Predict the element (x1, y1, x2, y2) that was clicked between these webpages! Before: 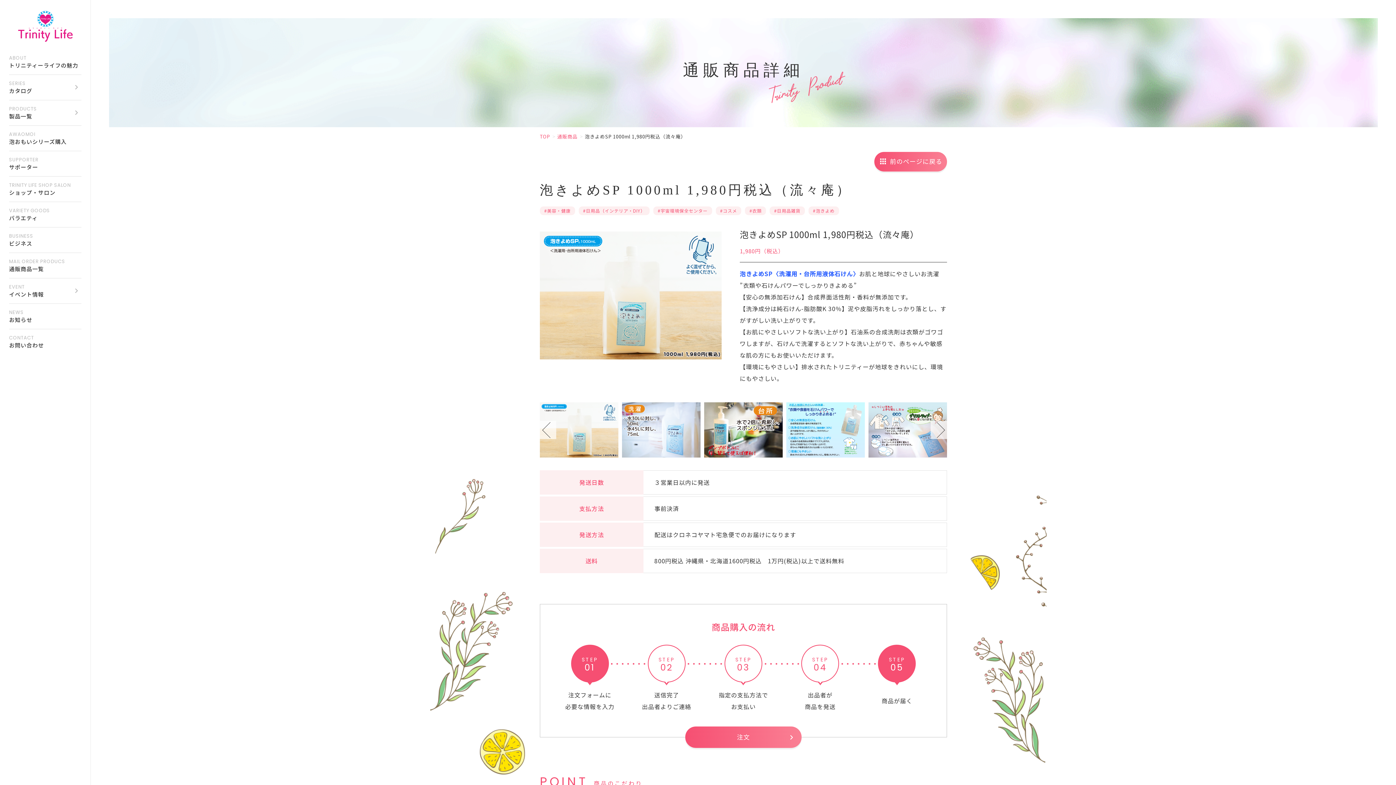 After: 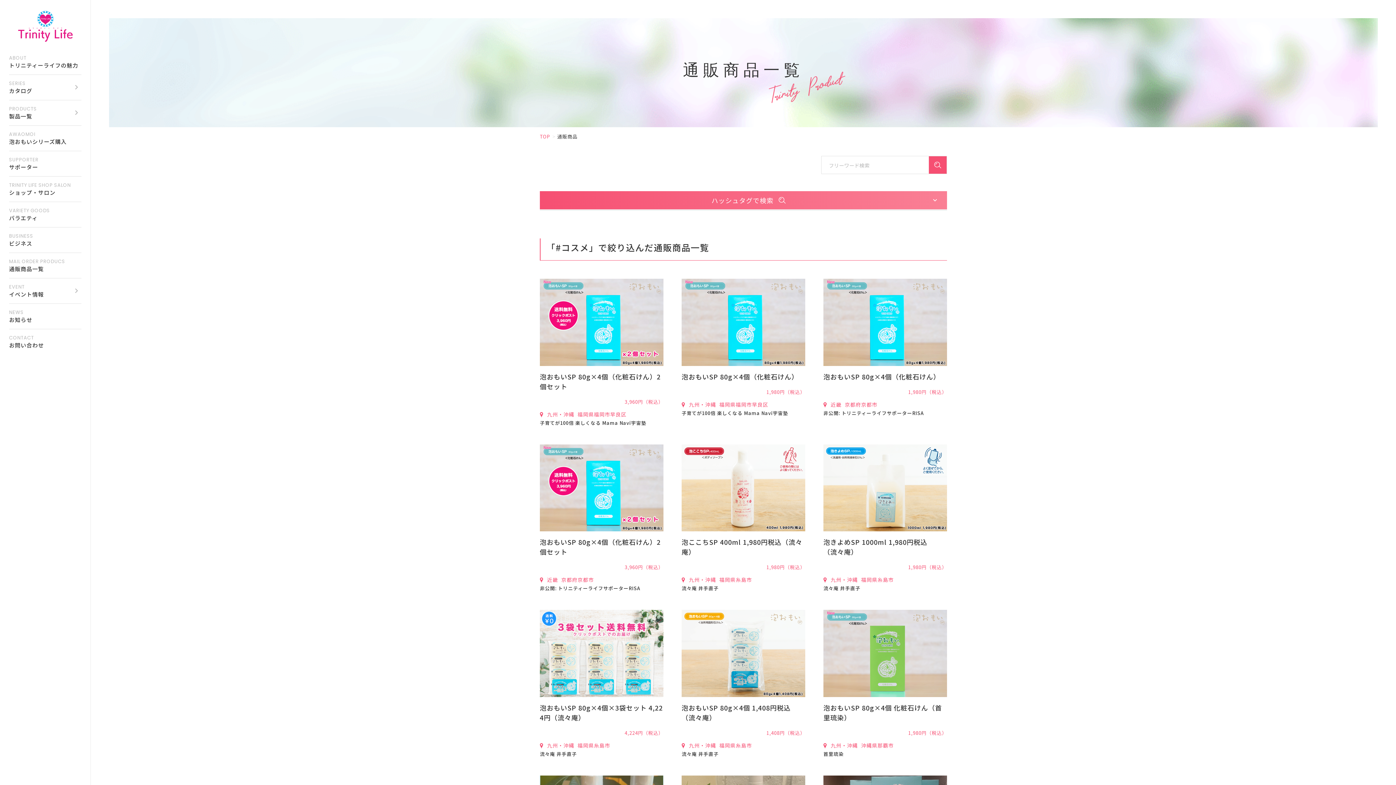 Action: bbox: (715, 206, 741, 215) label: #コスメ